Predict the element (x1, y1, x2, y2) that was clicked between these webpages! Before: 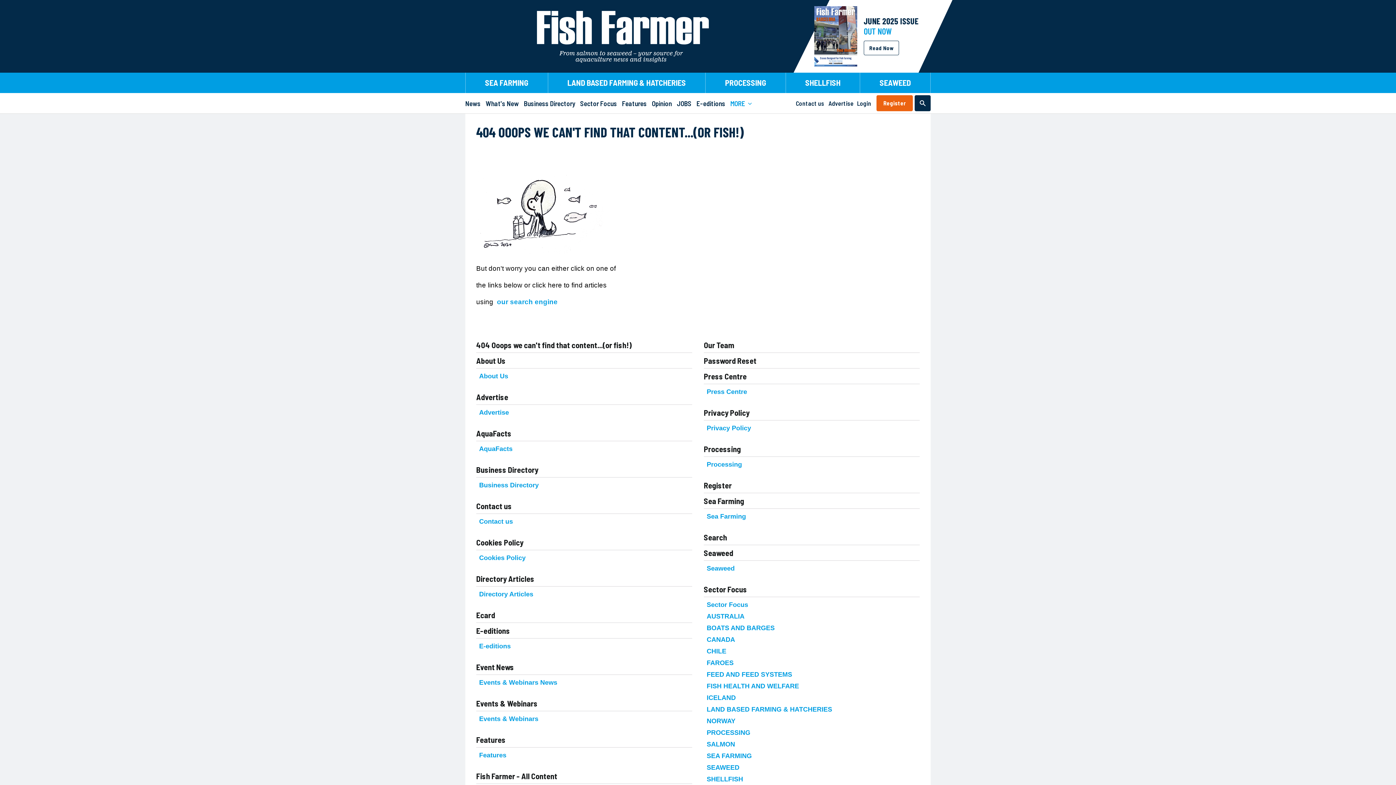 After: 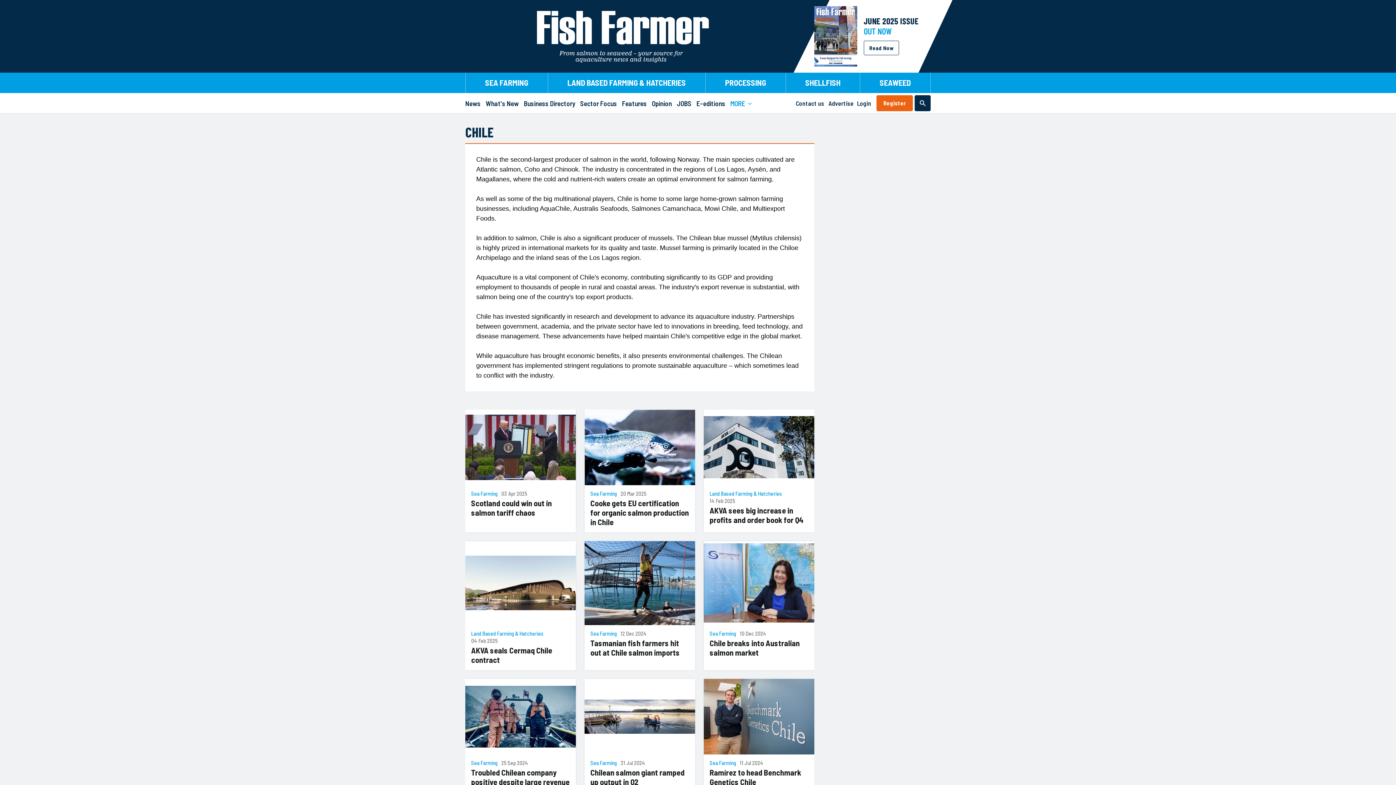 Action: bbox: (706, 648, 726, 655) label: CHILE